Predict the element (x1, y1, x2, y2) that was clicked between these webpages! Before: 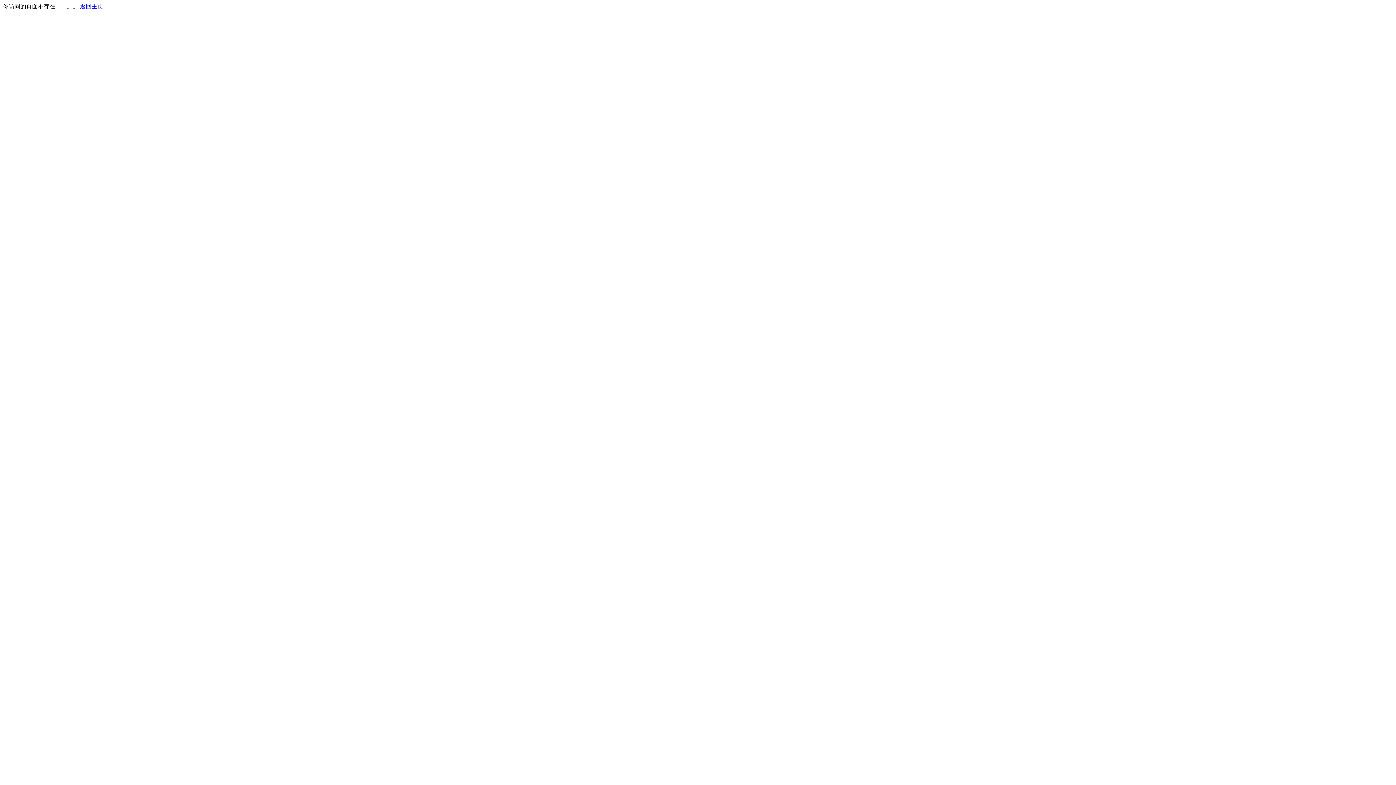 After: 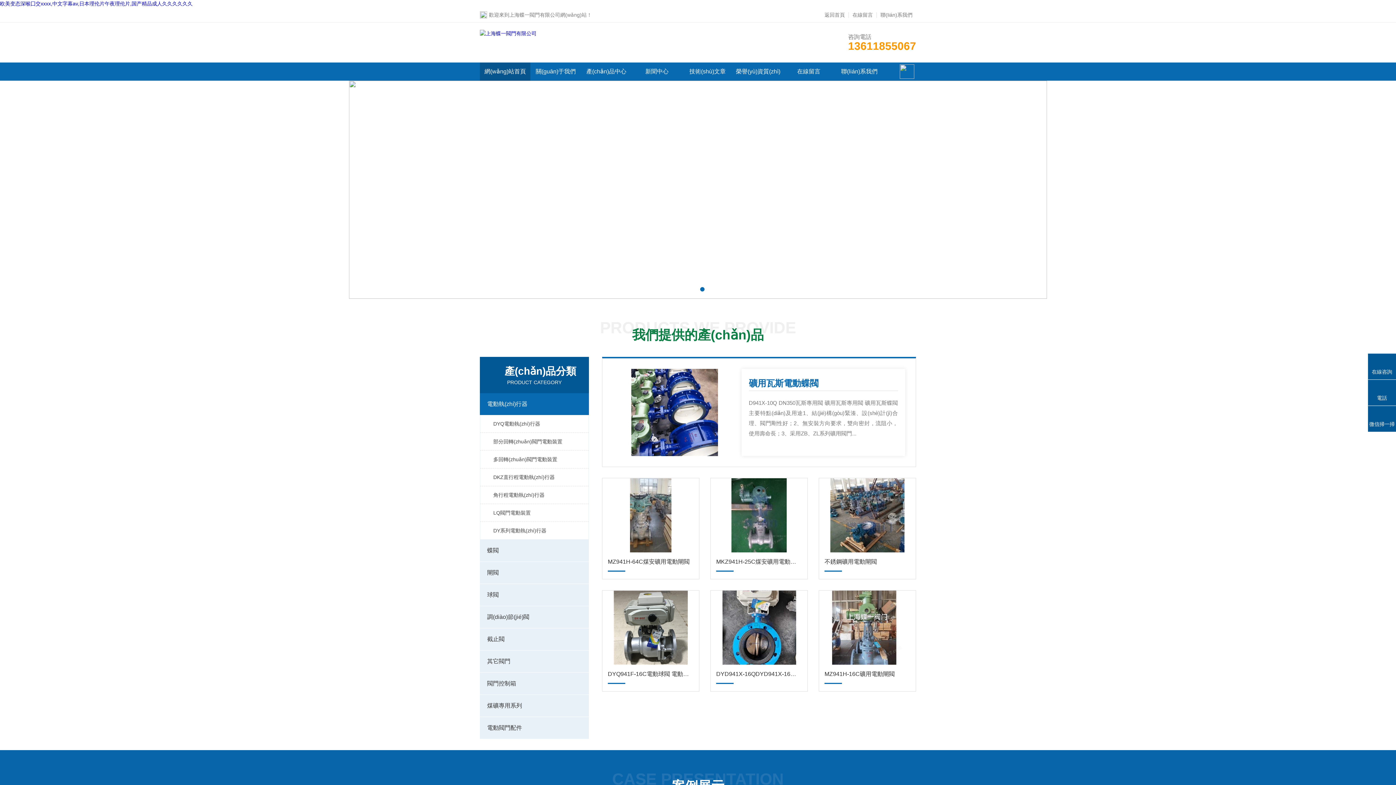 Action: label: 返回主页 bbox: (80, 3, 103, 9)